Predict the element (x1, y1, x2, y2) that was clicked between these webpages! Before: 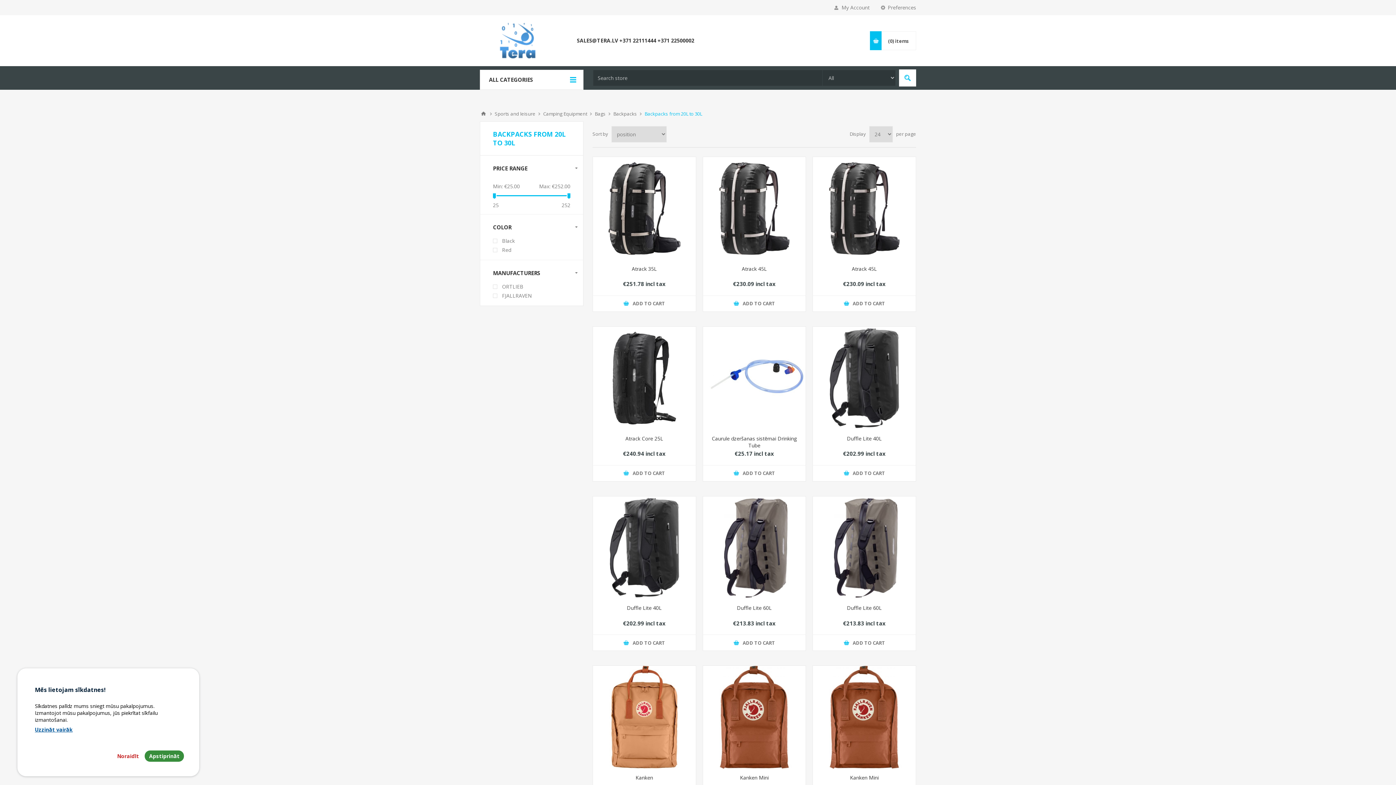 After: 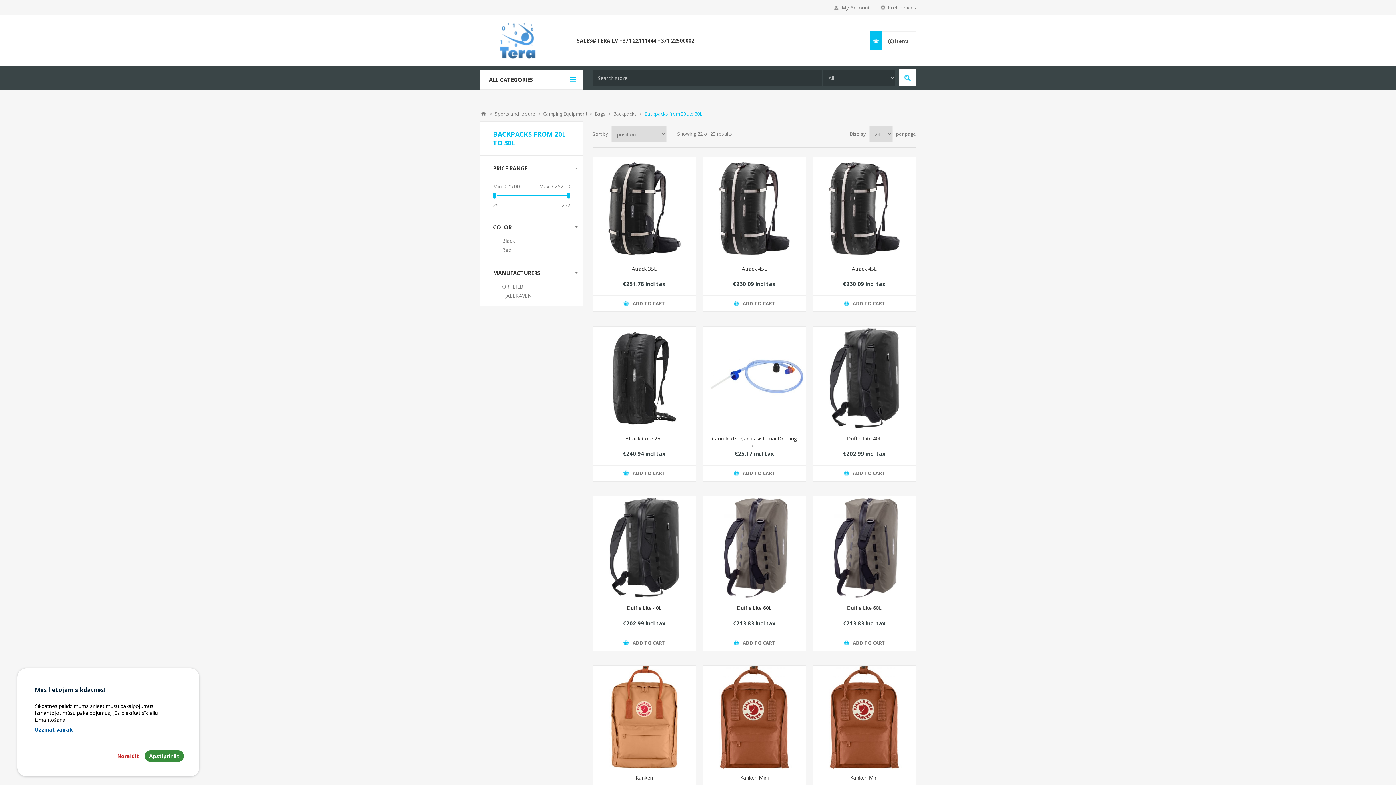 Action: bbox: (567, 193, 570, 198)